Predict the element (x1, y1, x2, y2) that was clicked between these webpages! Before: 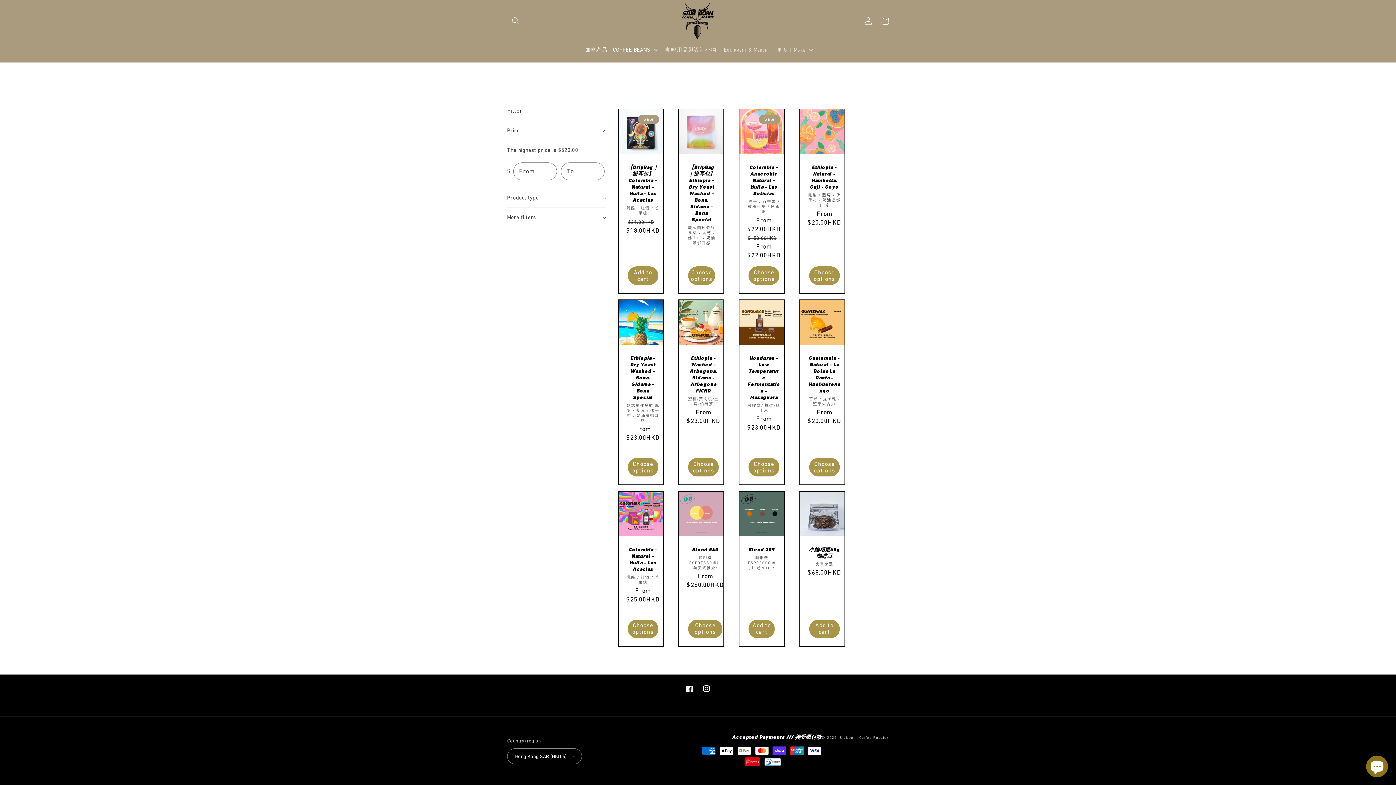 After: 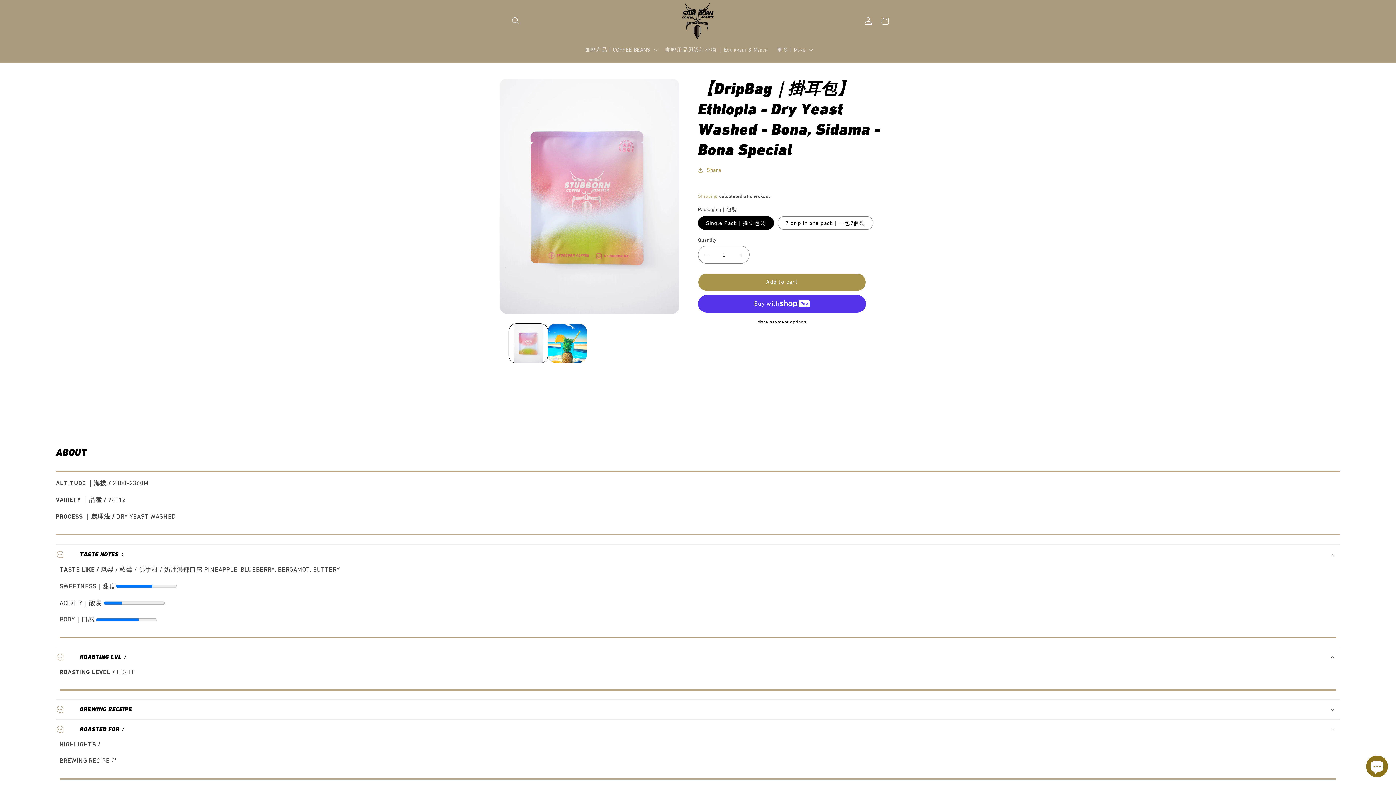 Action: bbox: (686, 164, 716, 223) label: 【DripBag｜掛耳包】 Ethiopia - Dry Yeast Washed - Bona, Sidama - Bona Special